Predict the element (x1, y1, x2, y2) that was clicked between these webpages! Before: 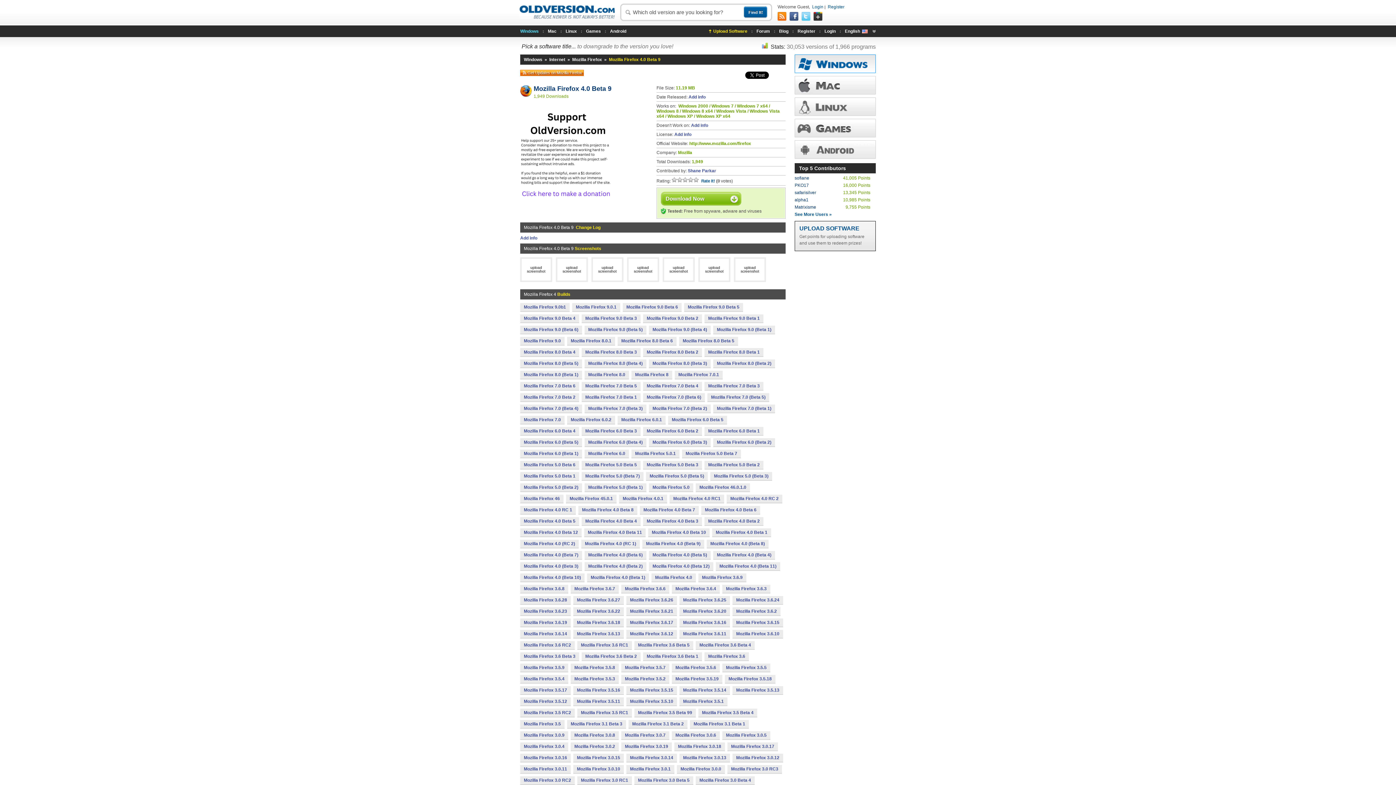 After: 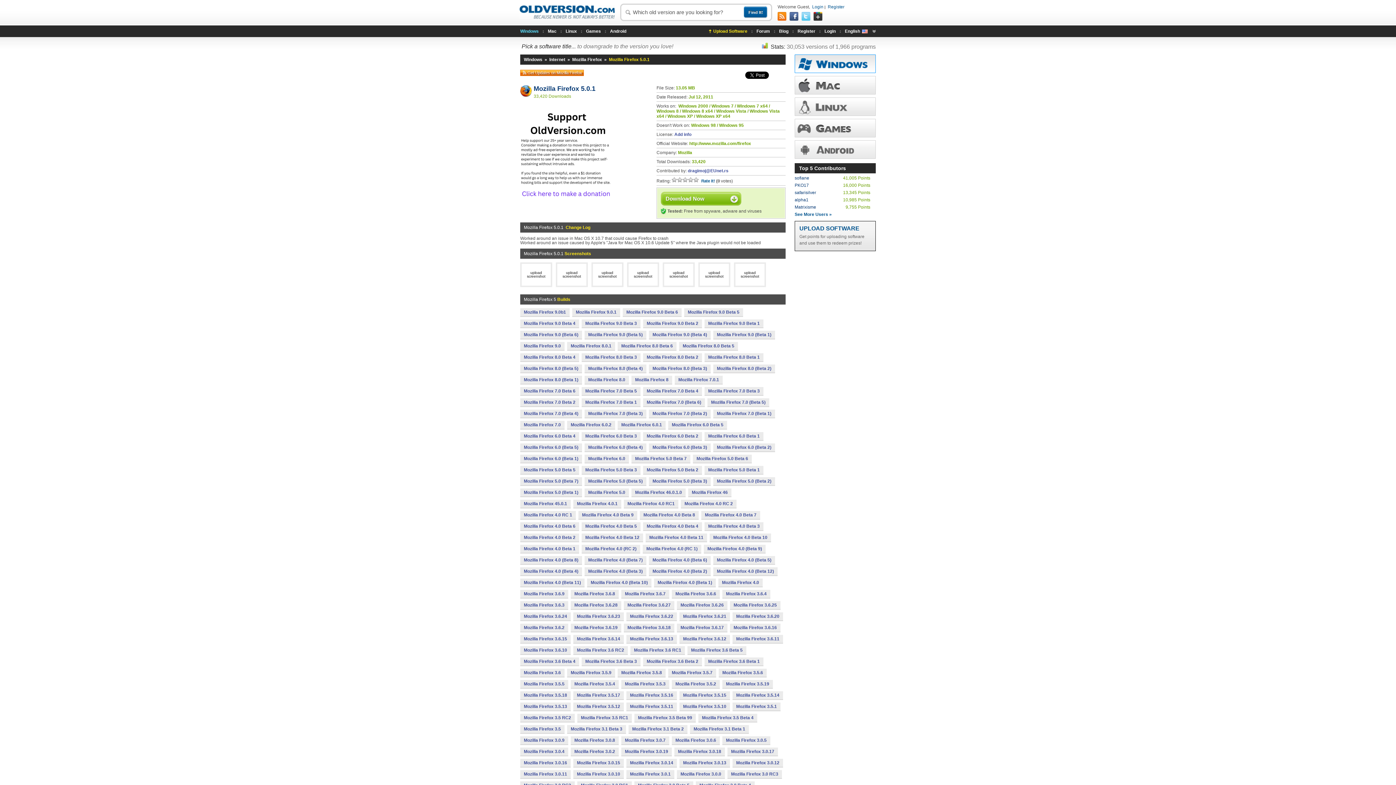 Action: bbox: (631, 449, 679, 457) label: Mozilla Firefox 5.0.1